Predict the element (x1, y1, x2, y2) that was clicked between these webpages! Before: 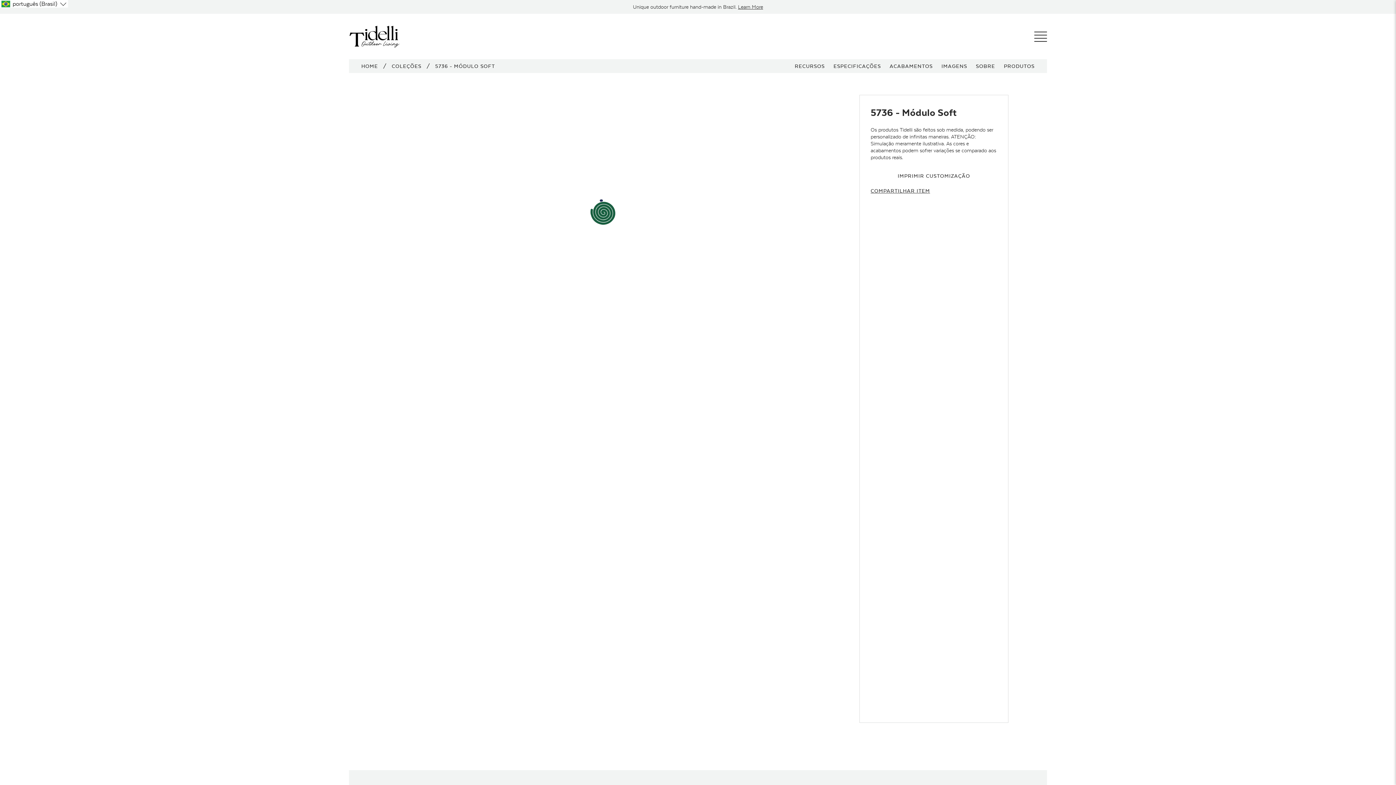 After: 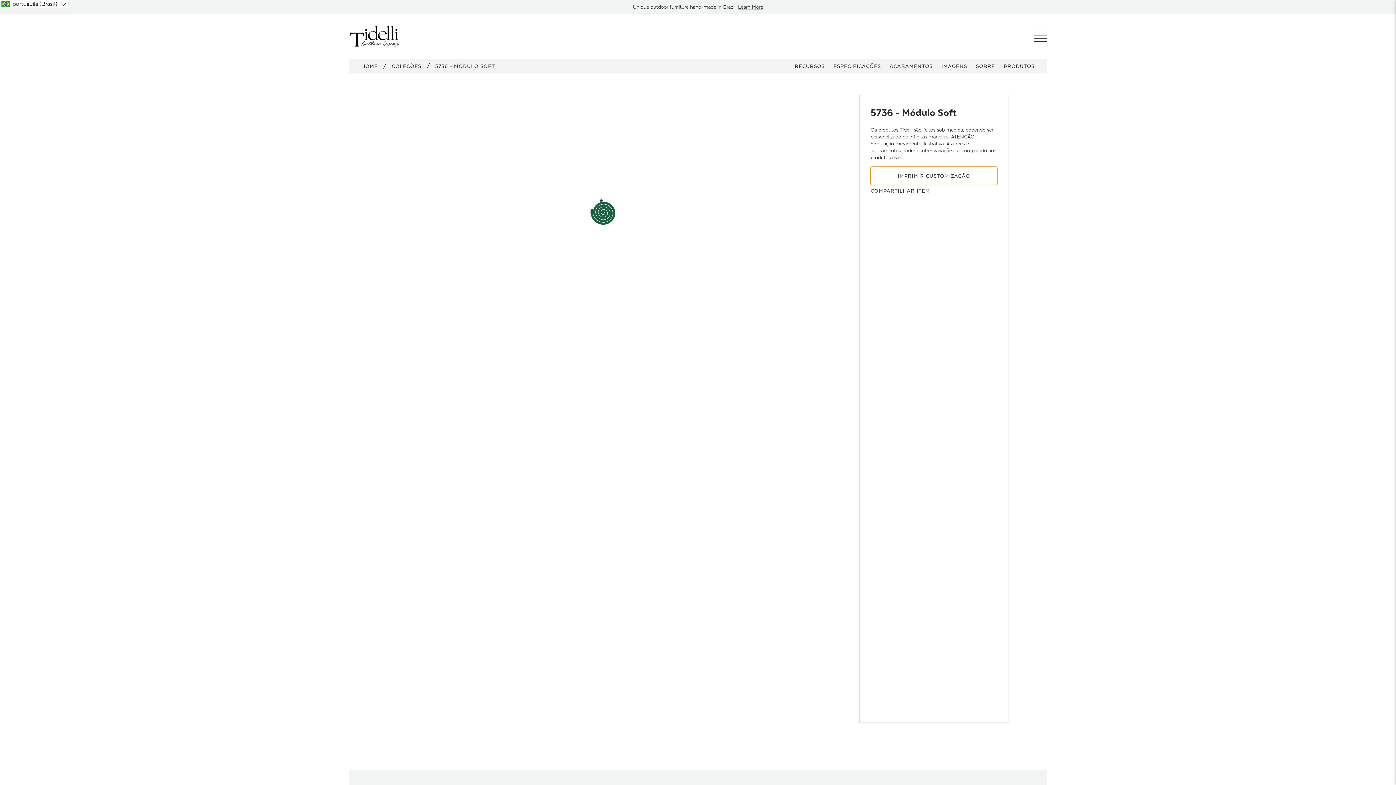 Action: label: IMPRIMIR CUSTOMIZAÇÃO bbox: (870, 166, 997, 185)